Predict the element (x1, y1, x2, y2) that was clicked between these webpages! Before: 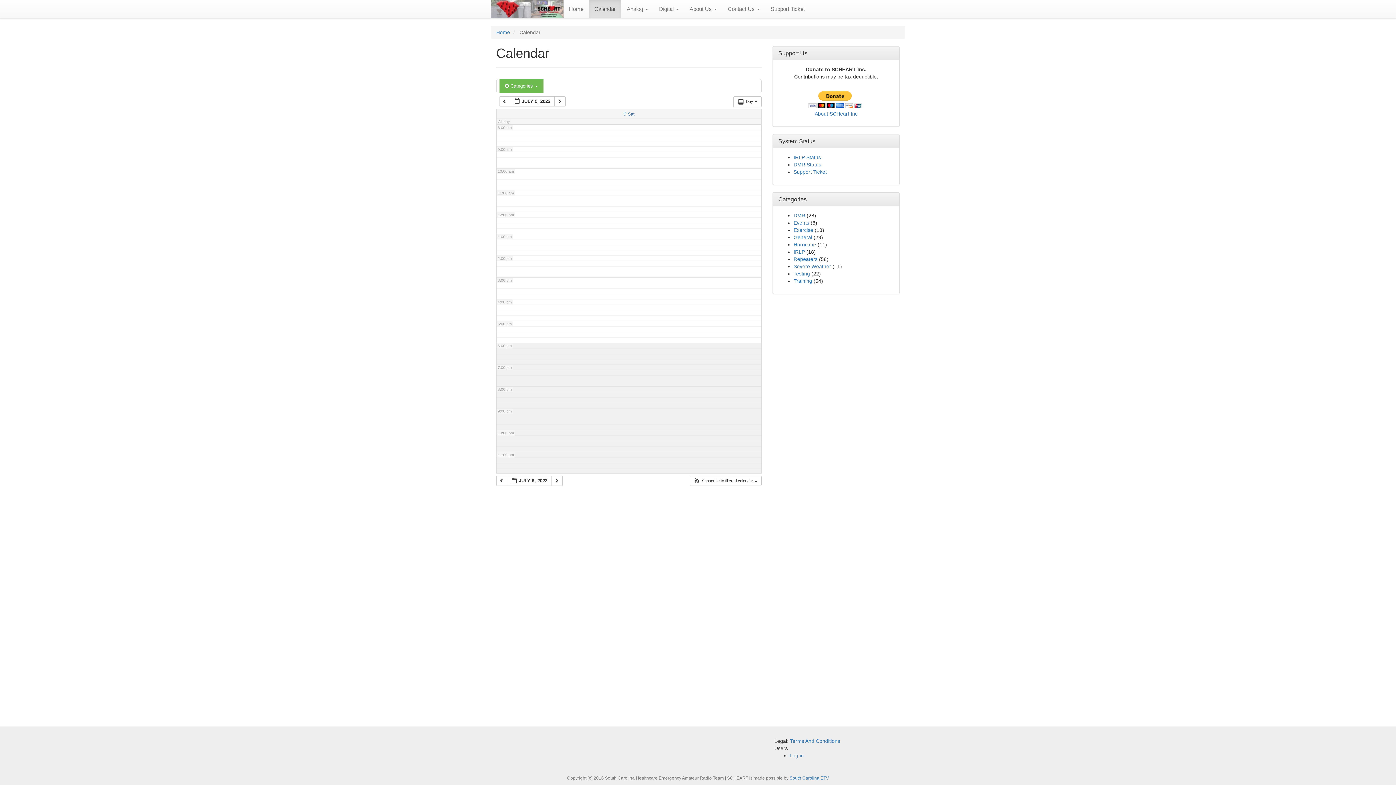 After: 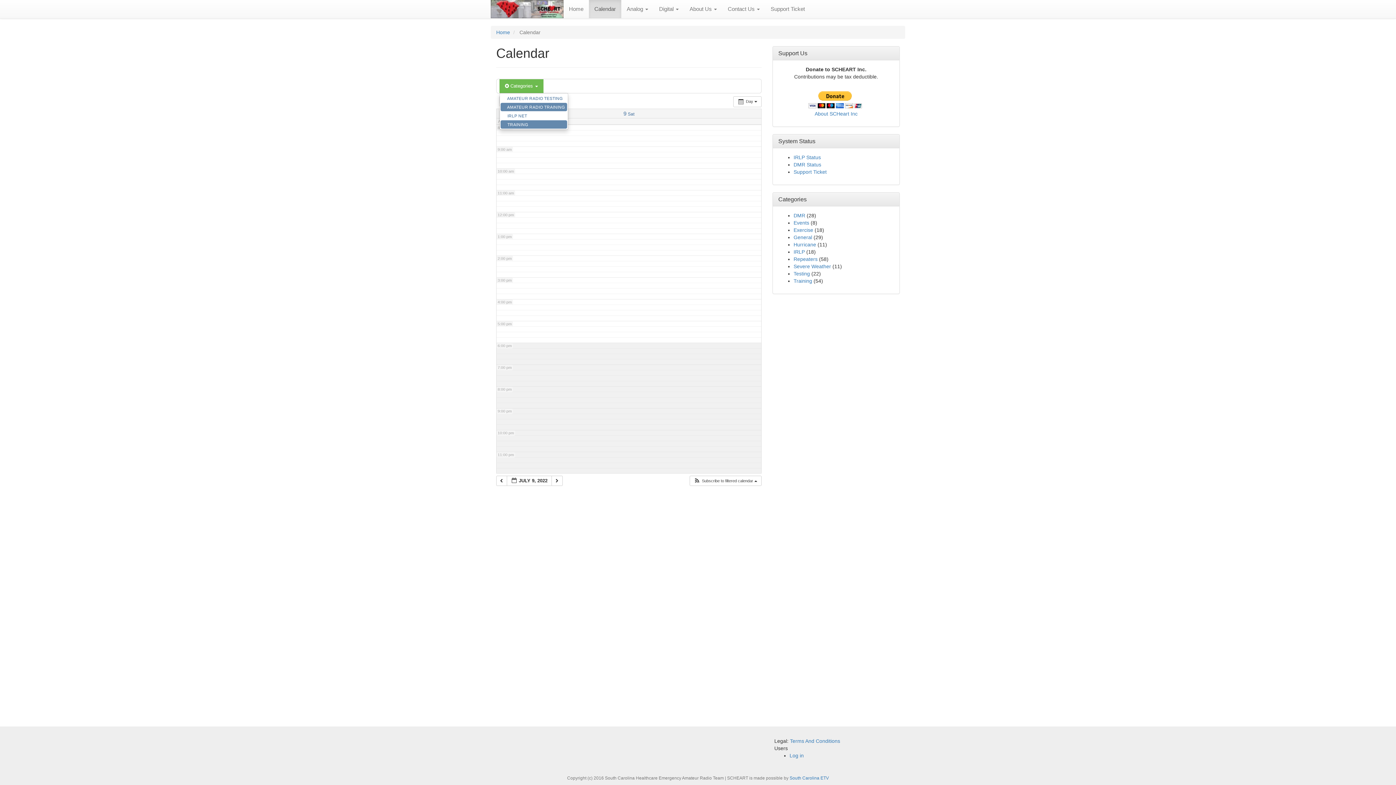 Action: bbox: (499, 79, 543, 93) label:  Categories 